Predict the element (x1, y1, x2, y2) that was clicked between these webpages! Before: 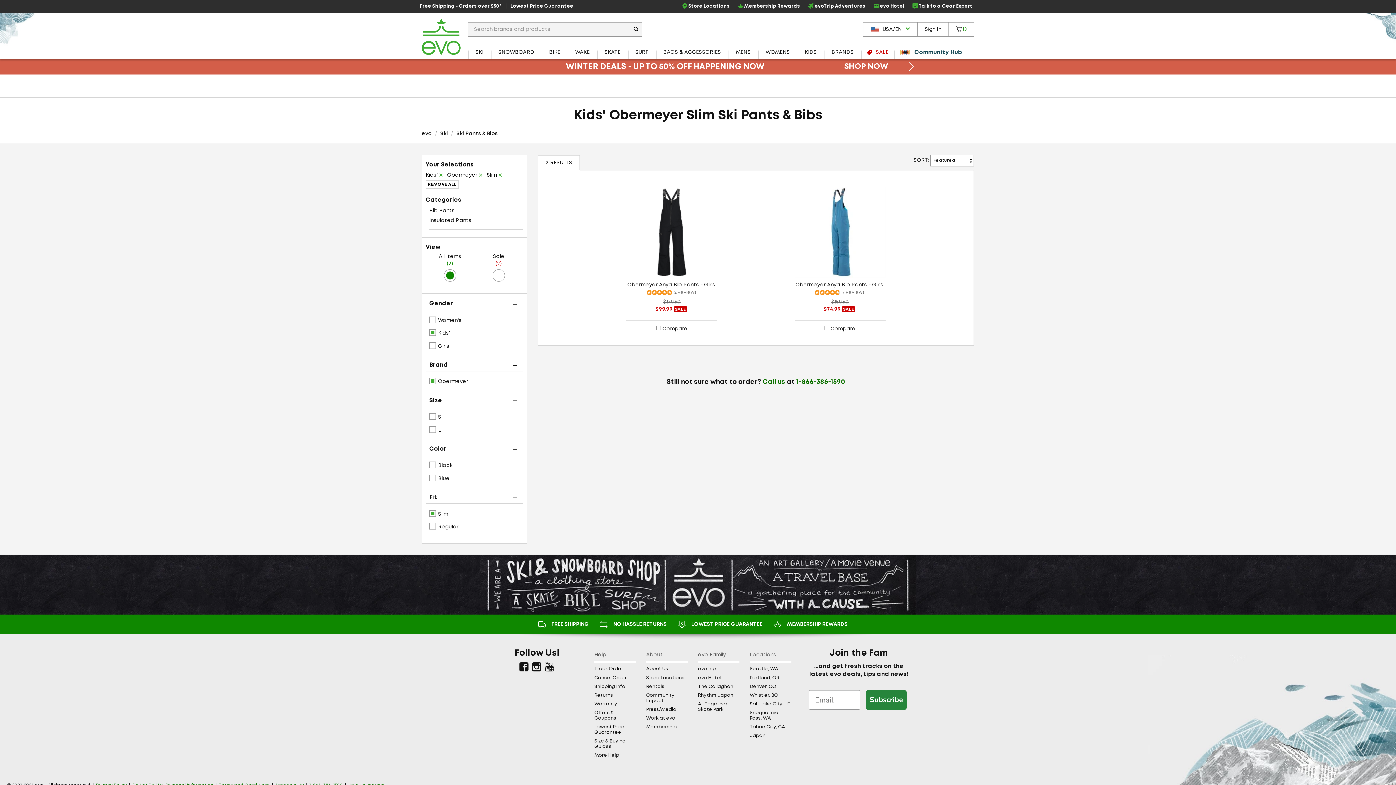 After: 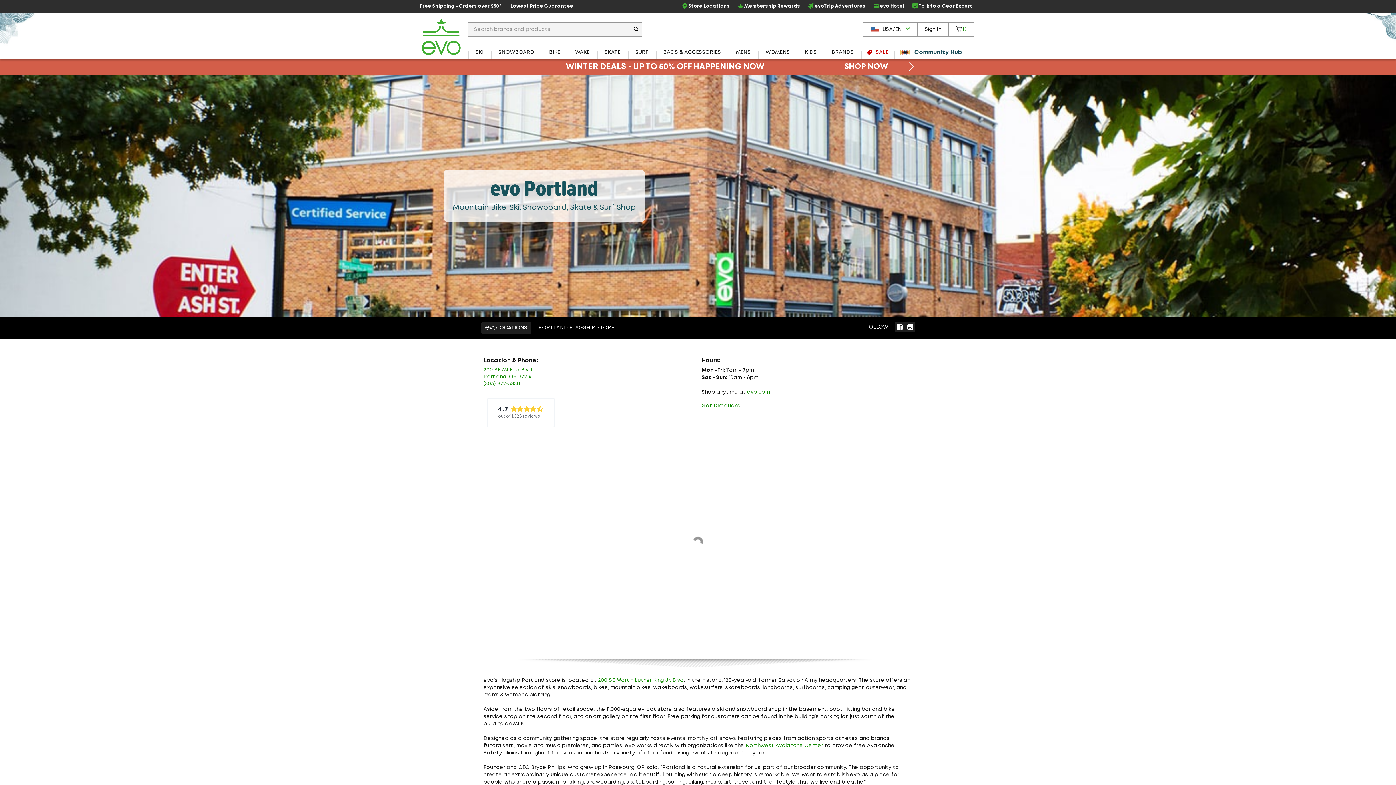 Action: bbox: (750, 675, 791, 680) label: Portland, OR